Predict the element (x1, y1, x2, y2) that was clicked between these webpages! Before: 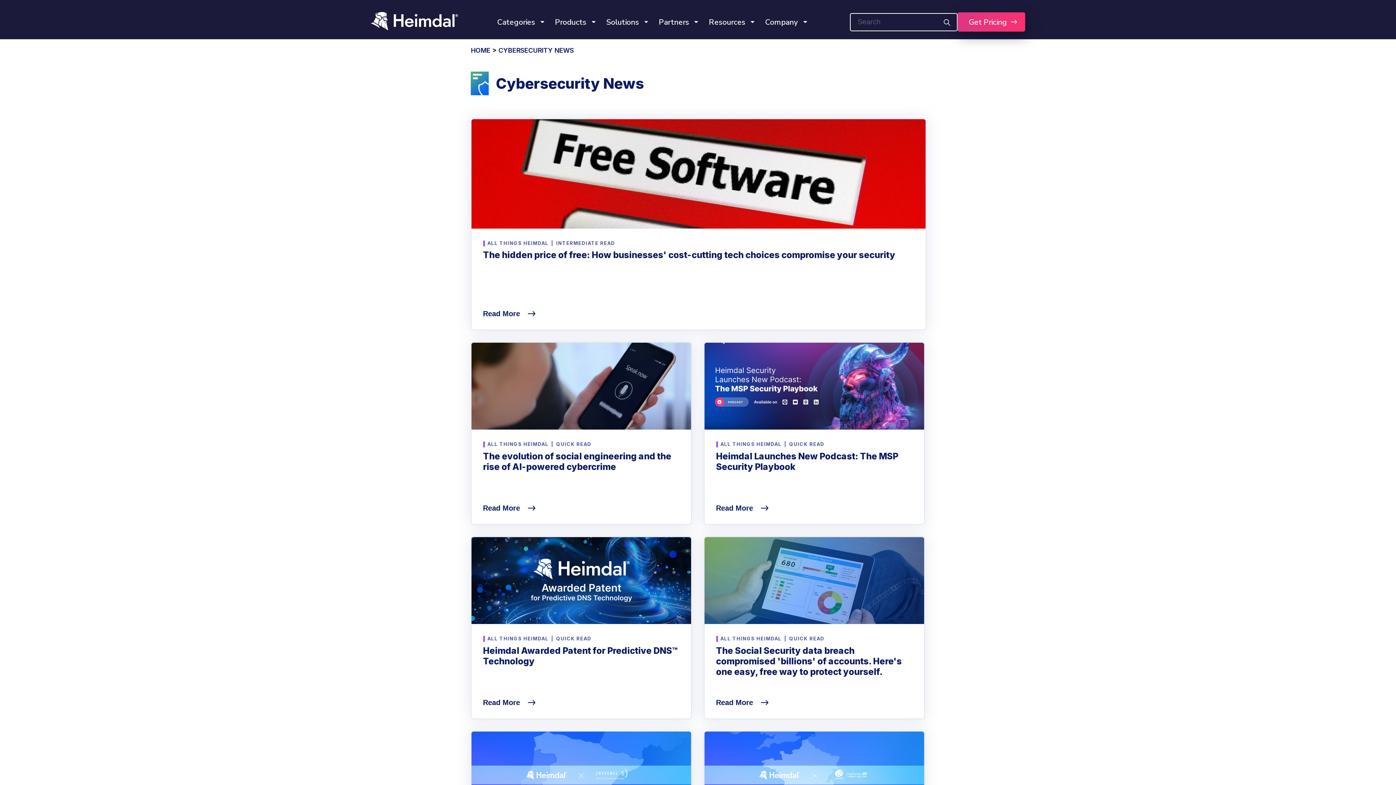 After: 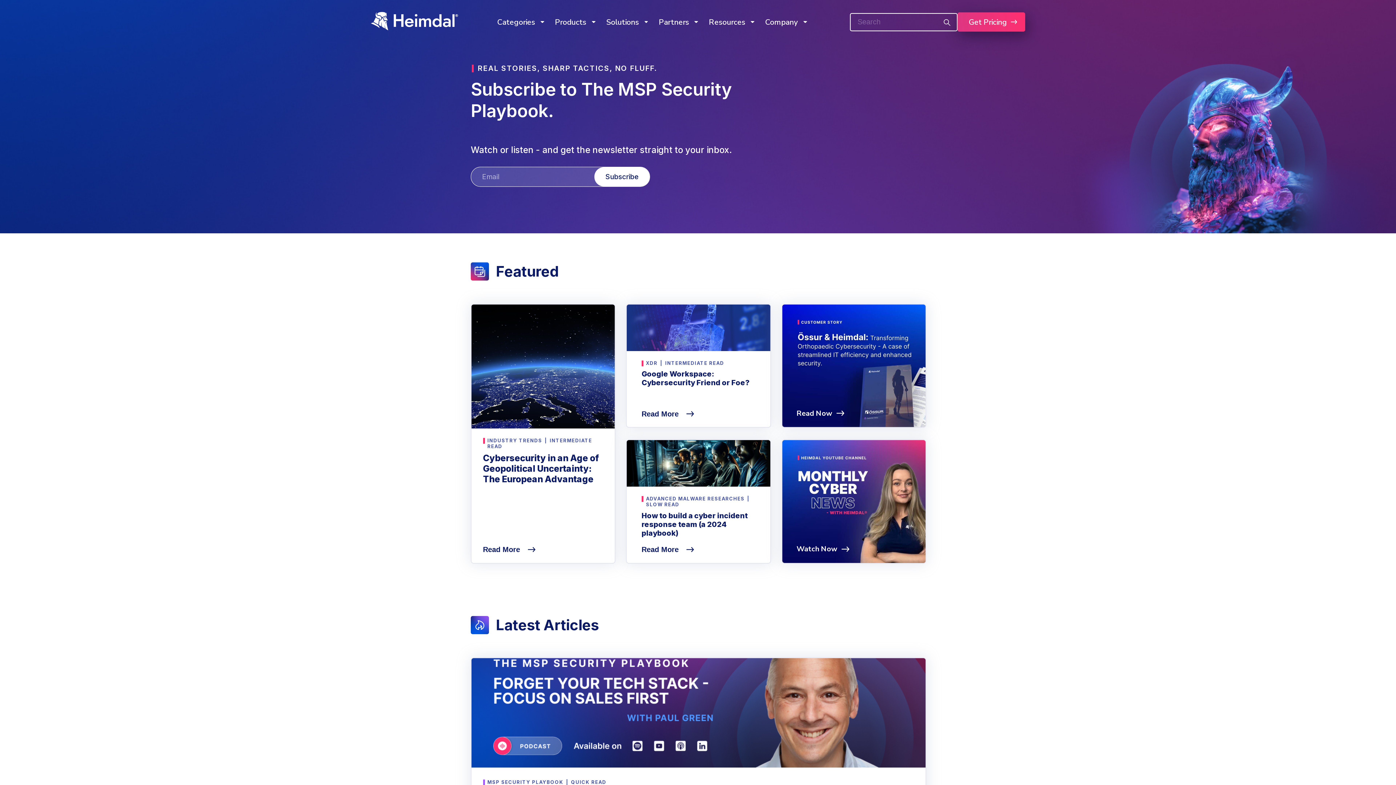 Action: label: HOME bbox: (470, 46, 490, 54)